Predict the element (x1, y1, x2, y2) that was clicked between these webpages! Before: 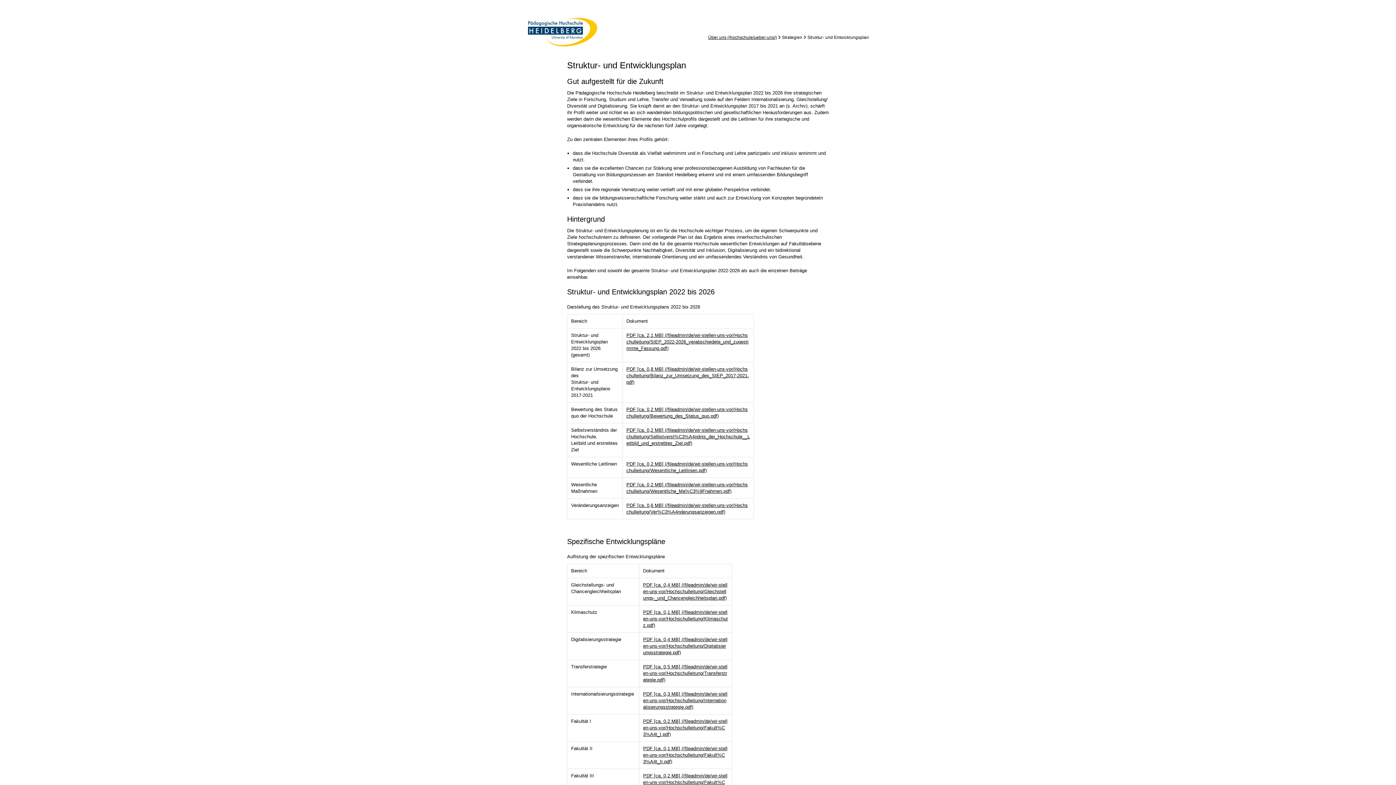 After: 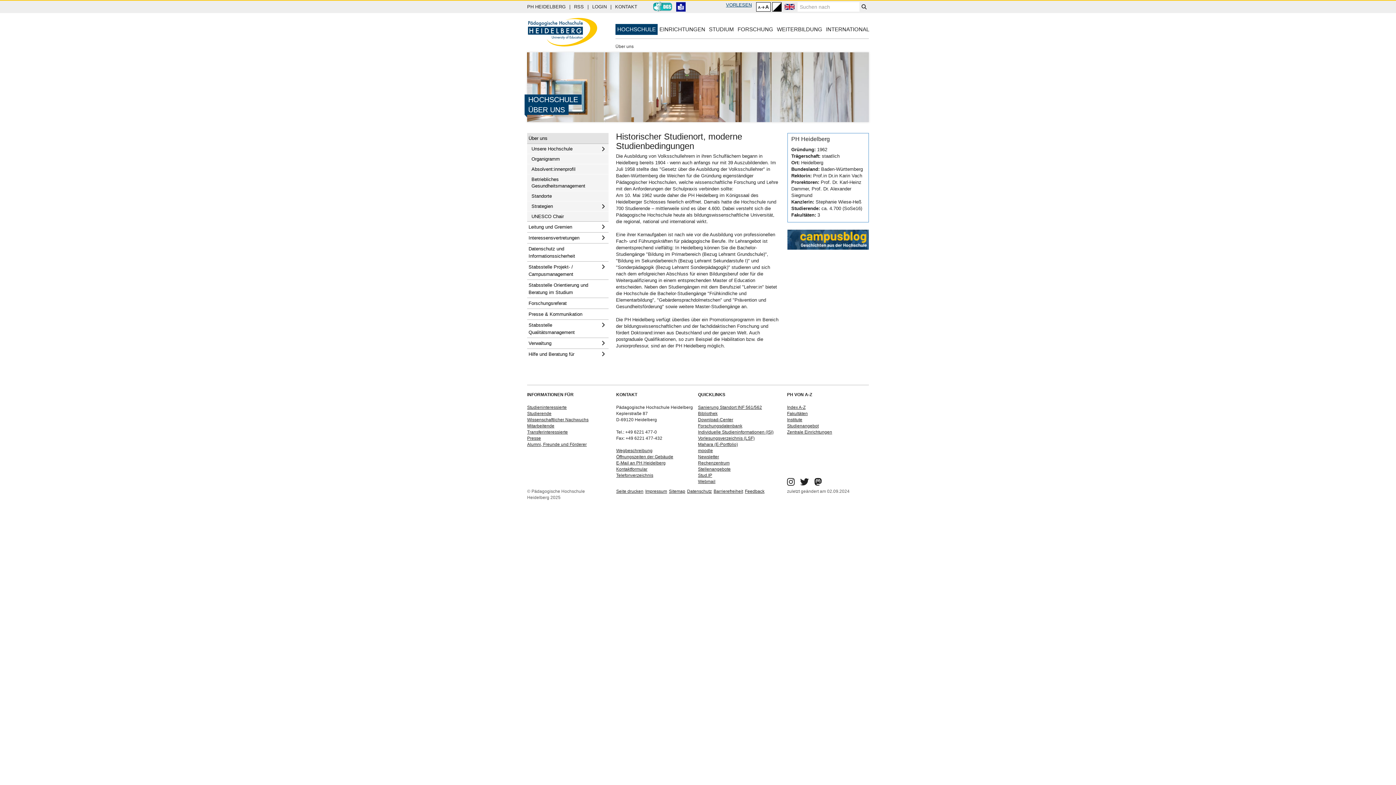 Action: label: Über uns bbox: (708, 34, 777, 39)